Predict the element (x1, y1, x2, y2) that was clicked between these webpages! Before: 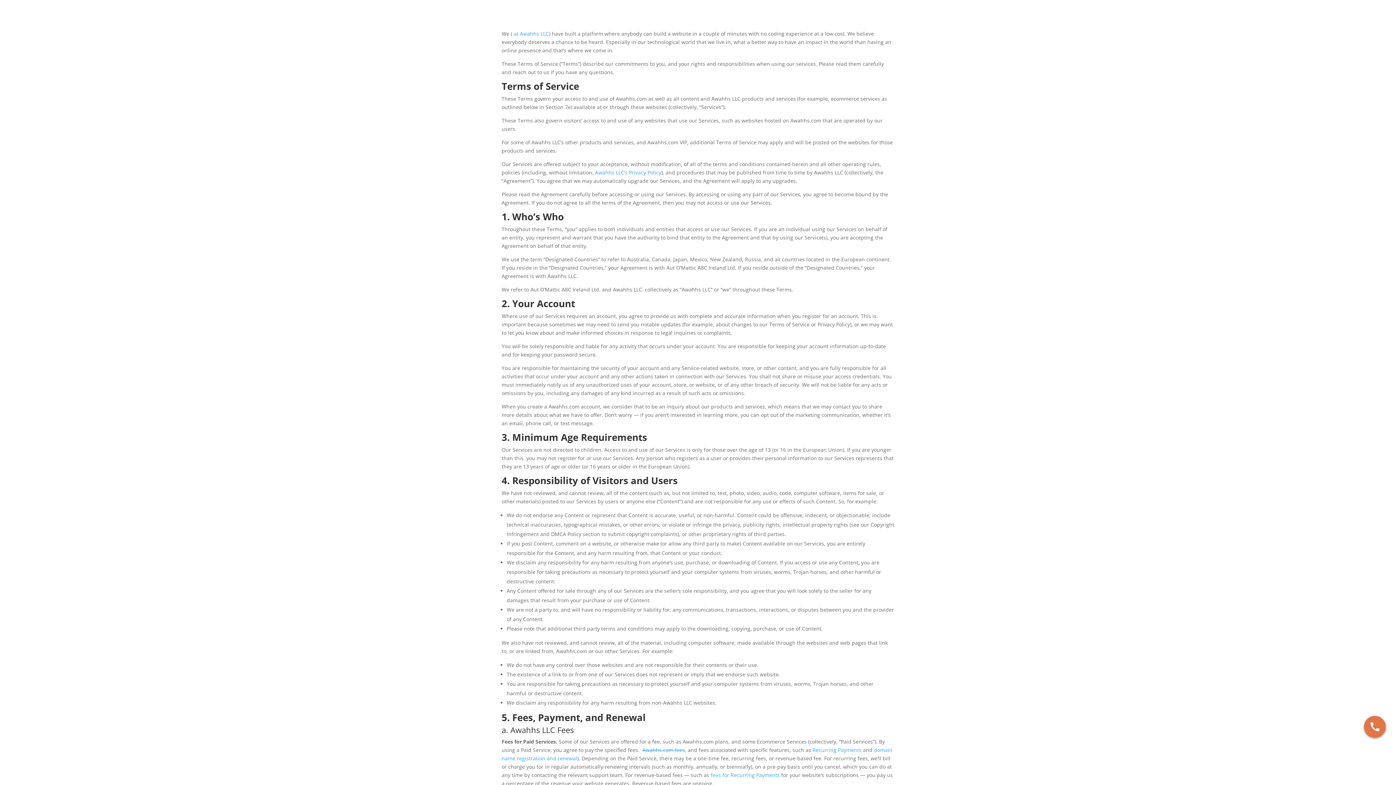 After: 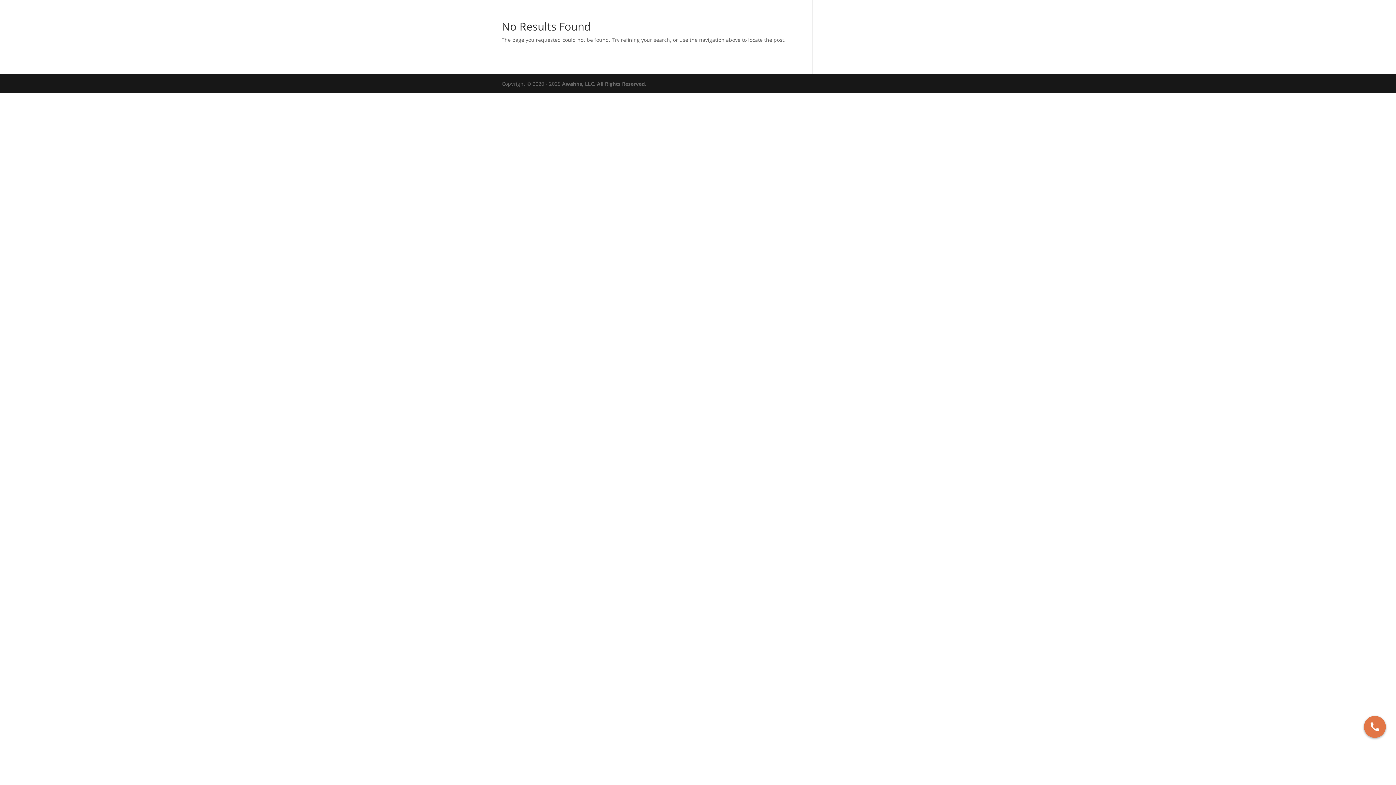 Action: bbox: (642, 746, 685, 753) label: Awahhs.com fees